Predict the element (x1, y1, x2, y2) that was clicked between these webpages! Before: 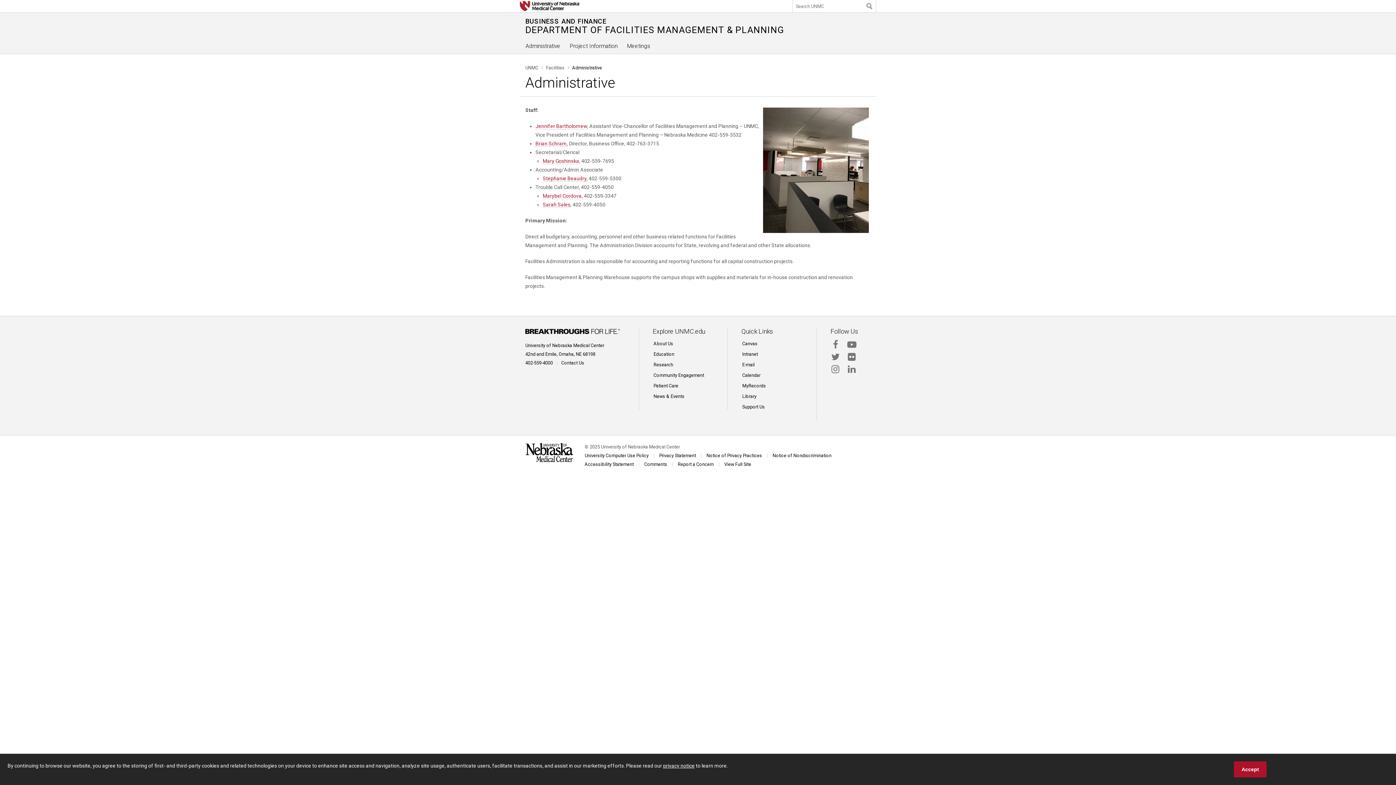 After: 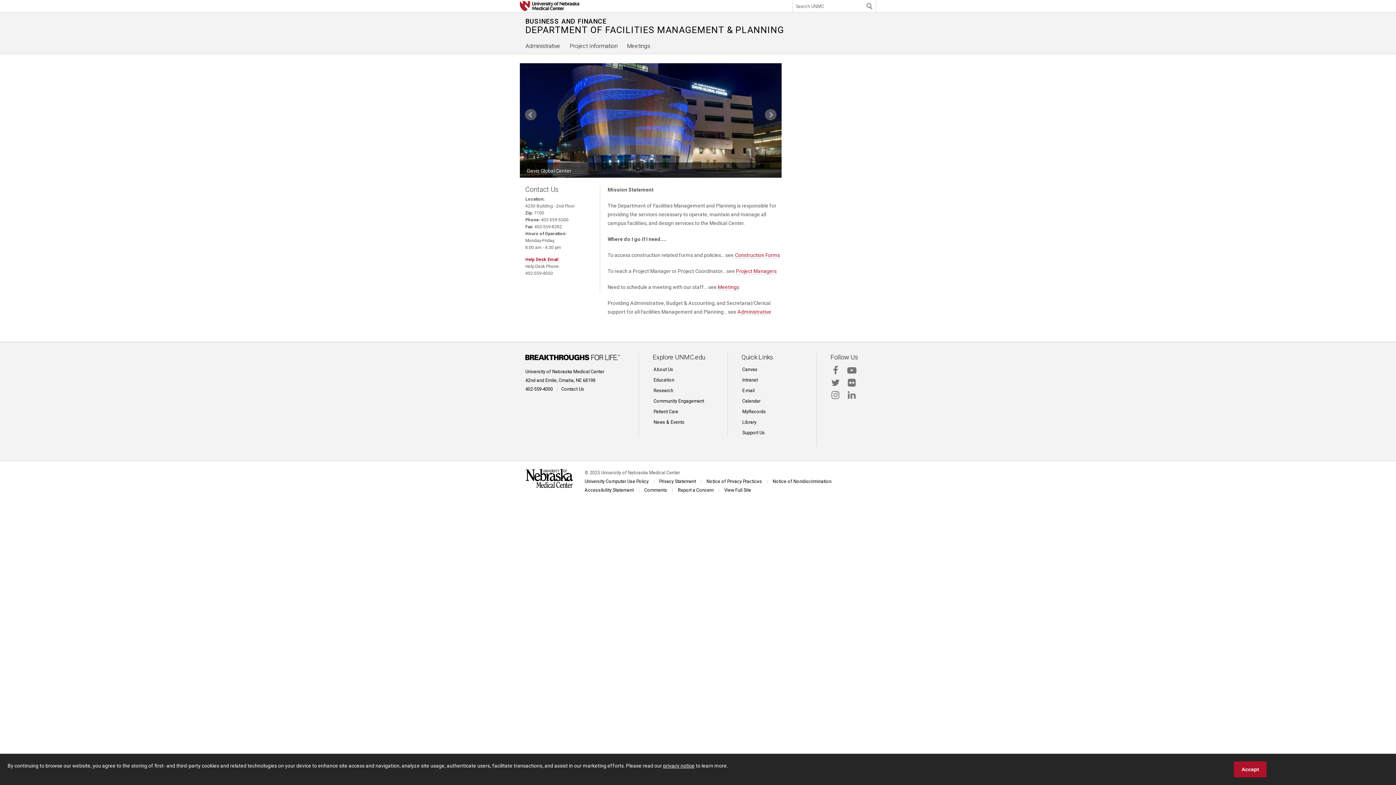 Action: bbox: (546, 65, 564, 70) label: Facilities